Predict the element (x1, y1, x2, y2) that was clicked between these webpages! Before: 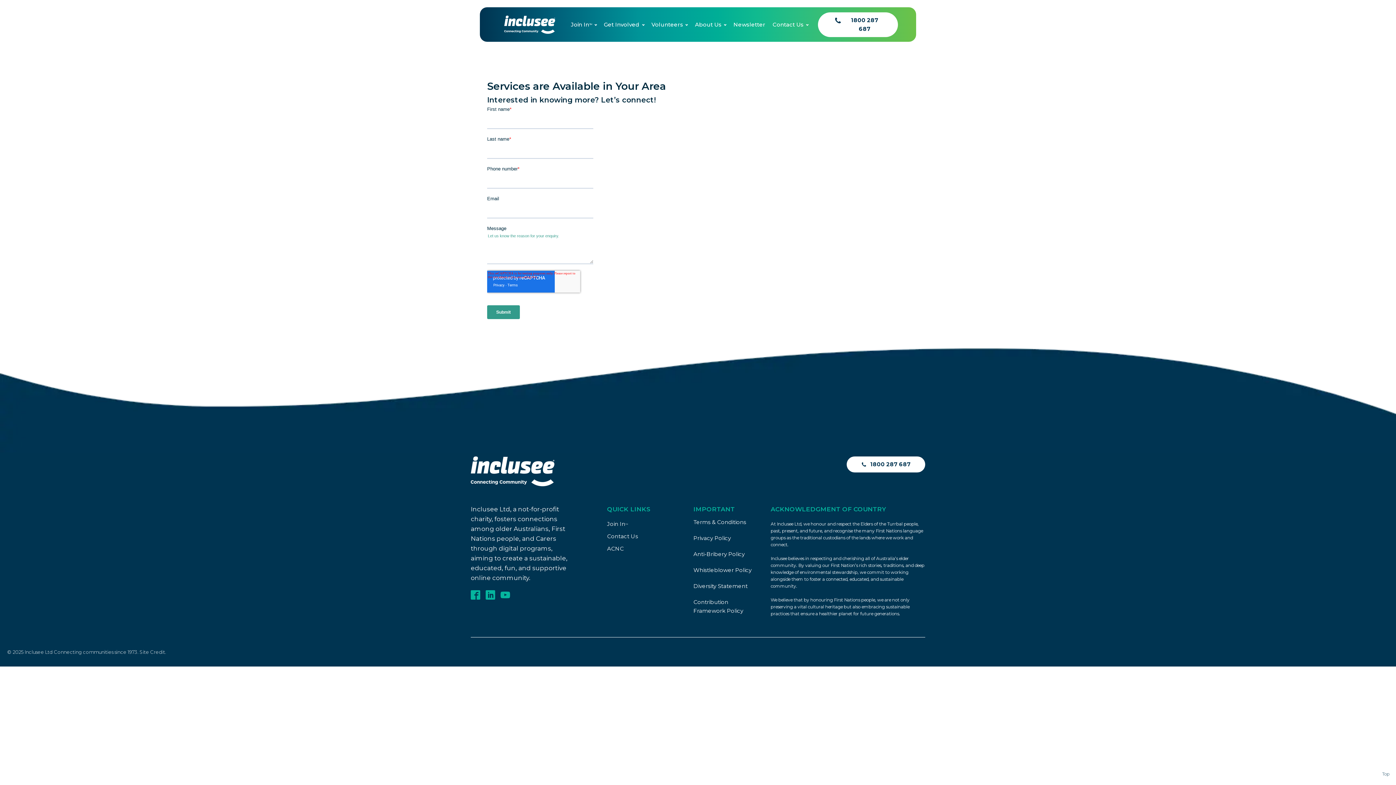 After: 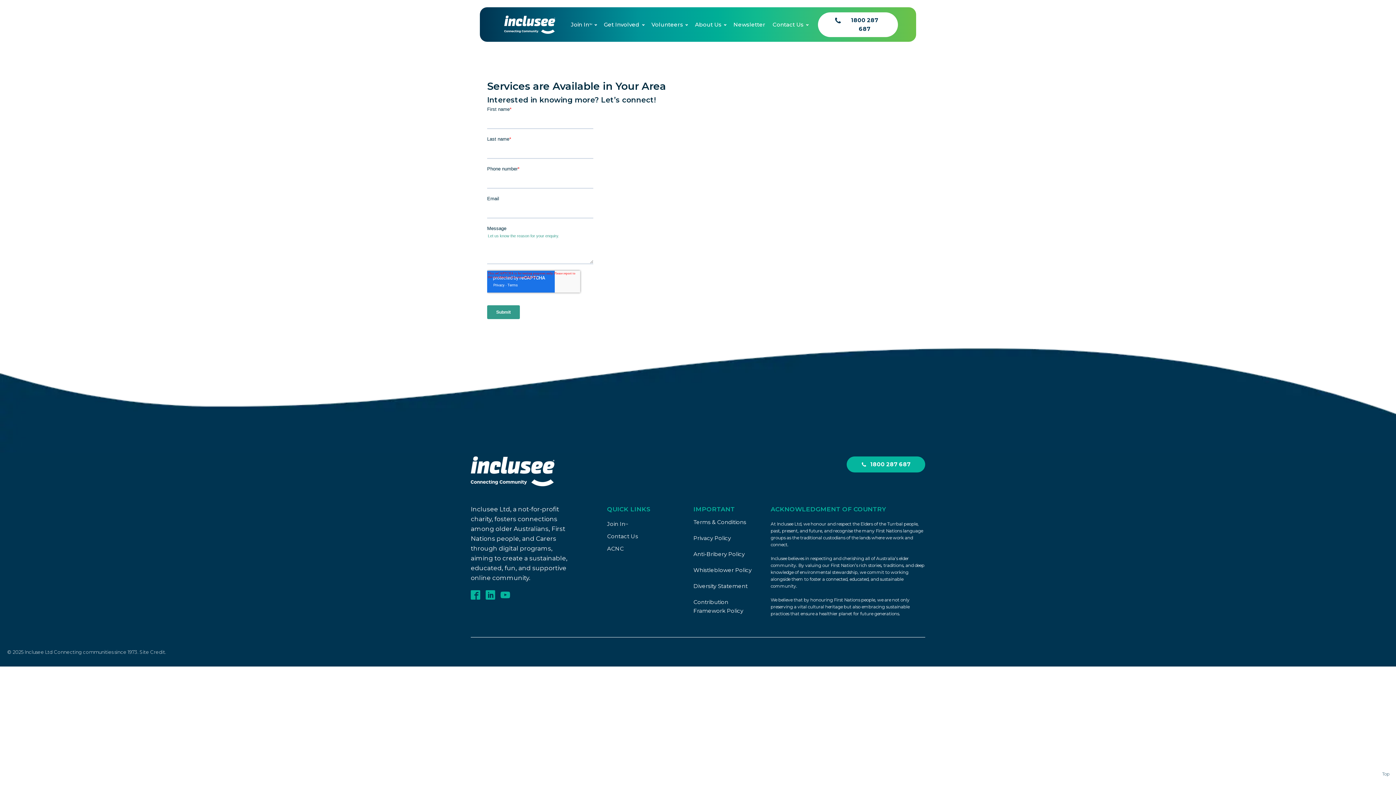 Action: label: 1800 287 687 bbox: (846, 456, 925, 472)